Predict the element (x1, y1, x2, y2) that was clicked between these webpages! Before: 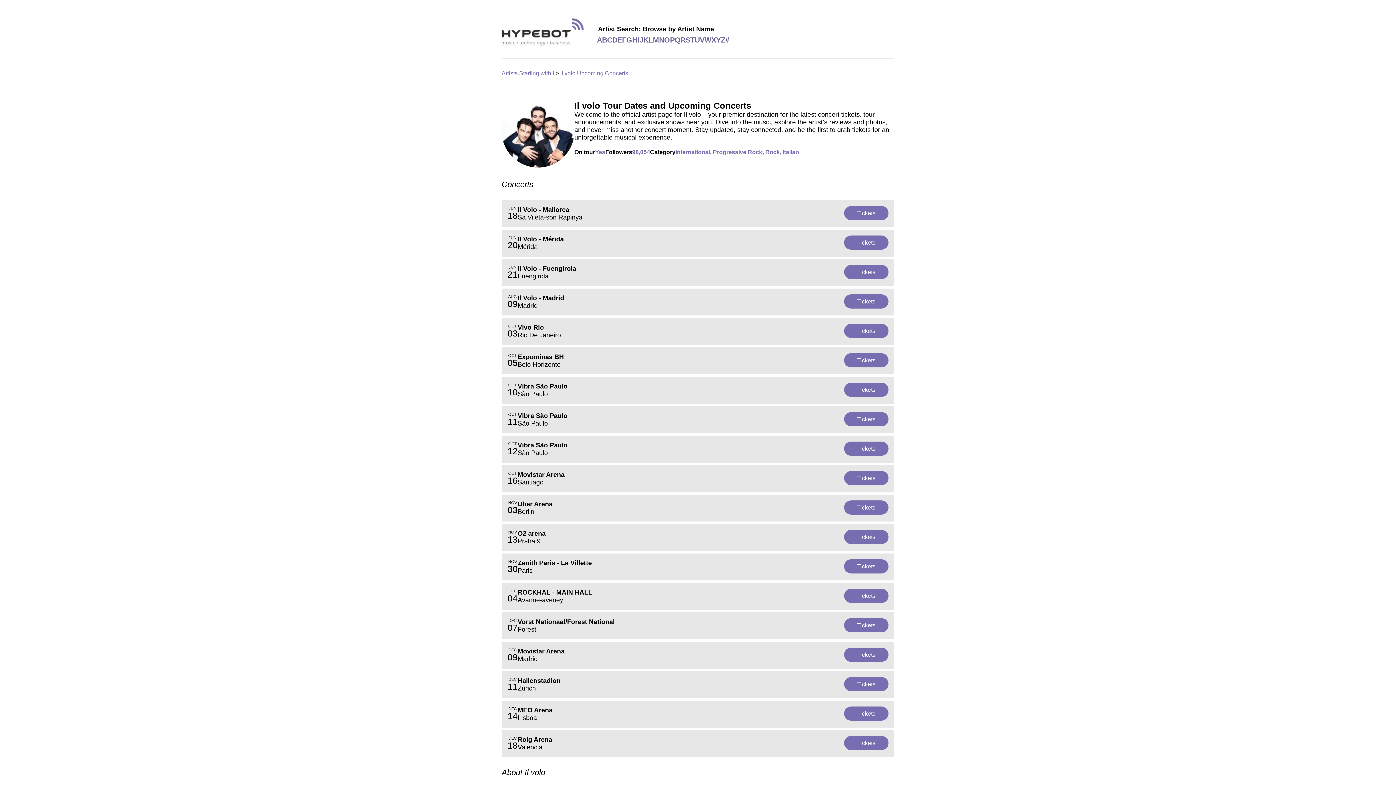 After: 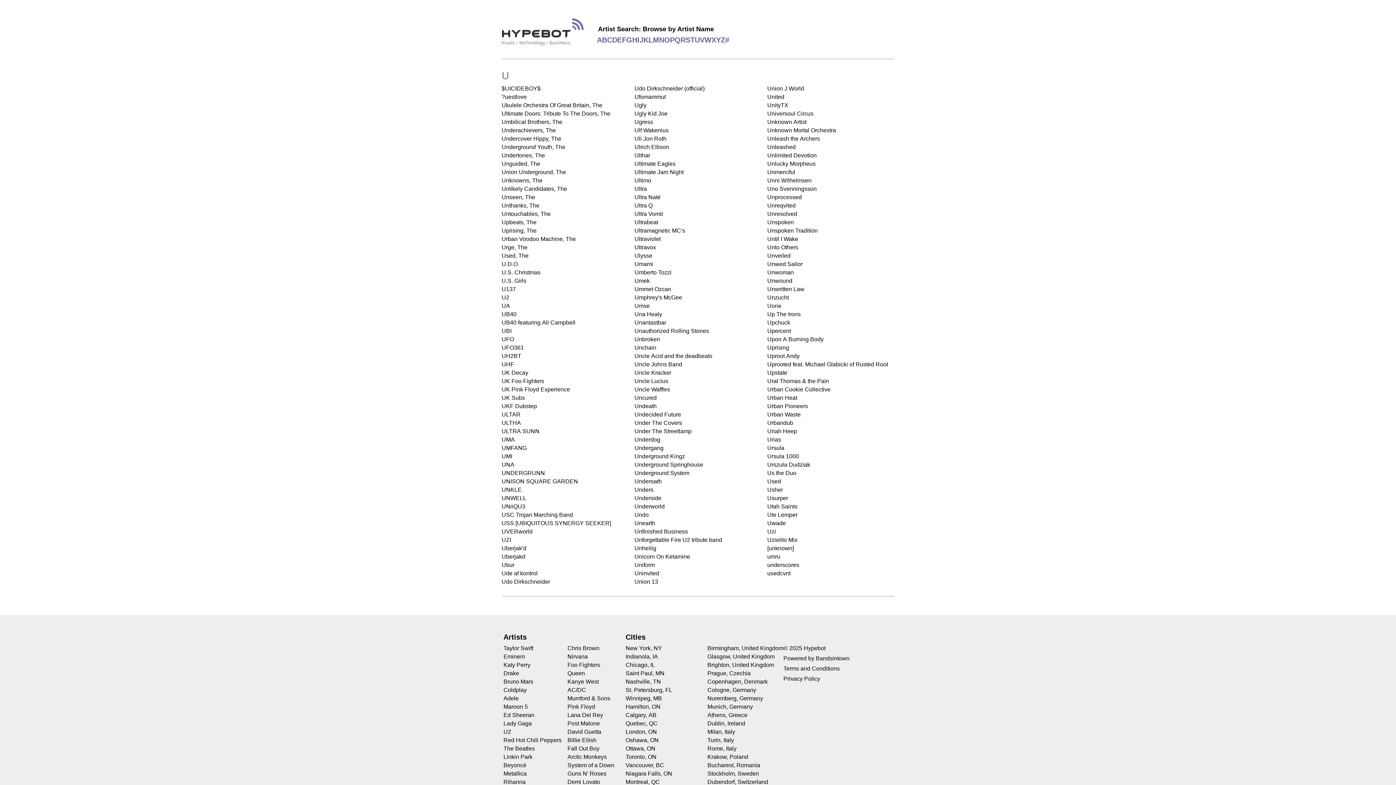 Action: label: U bbox: (694, 35, 700, 44)